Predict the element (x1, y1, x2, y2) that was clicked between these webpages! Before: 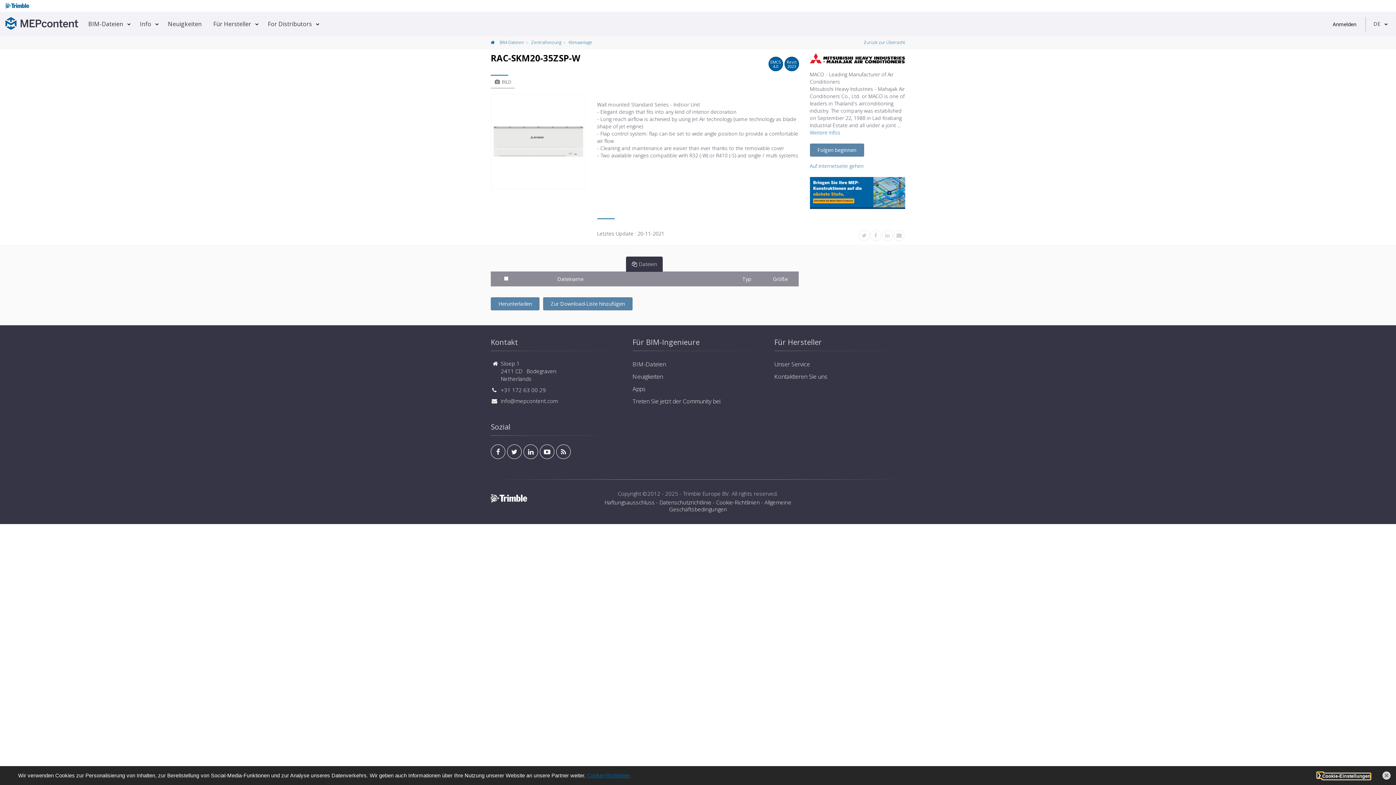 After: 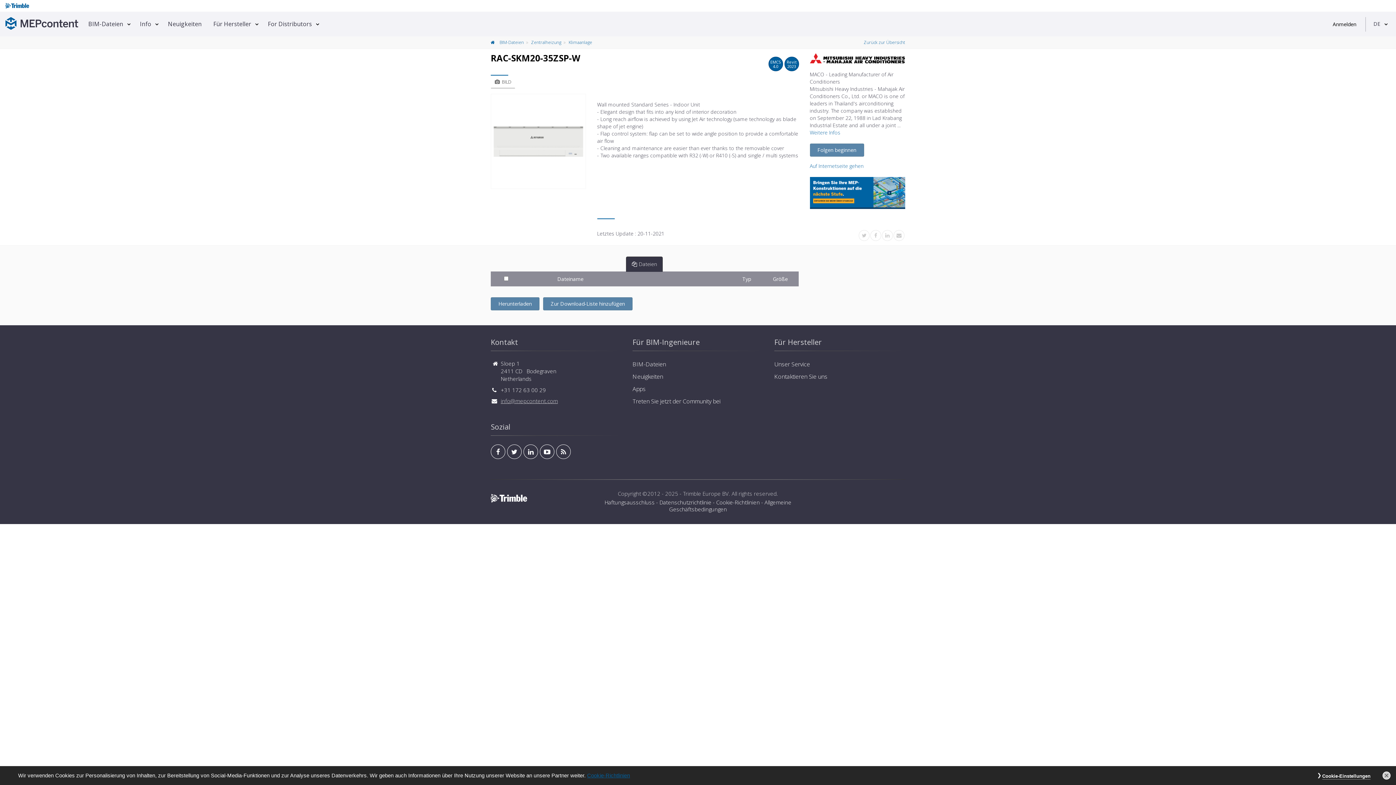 Action: bbox: (500, 397, 557, 404) label: info@mepcontent.com